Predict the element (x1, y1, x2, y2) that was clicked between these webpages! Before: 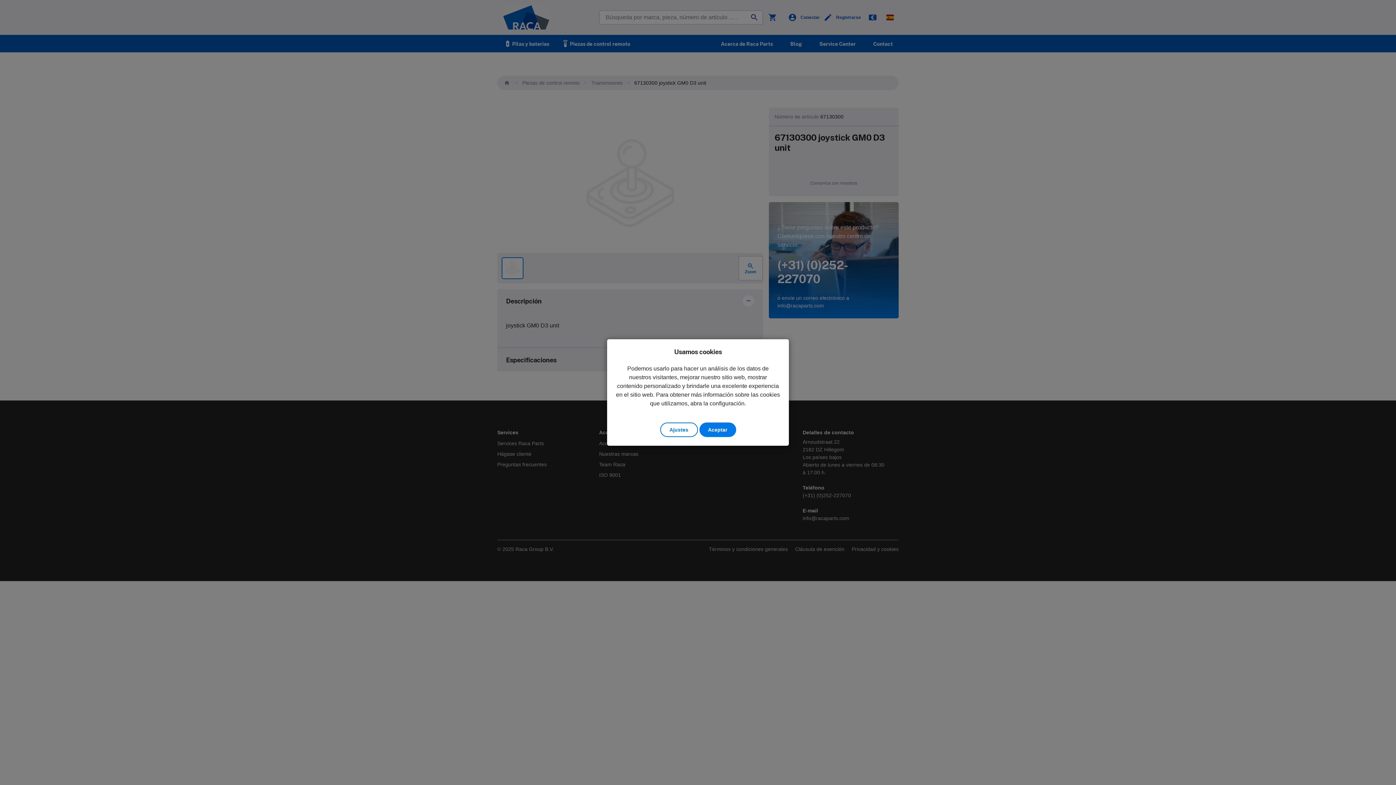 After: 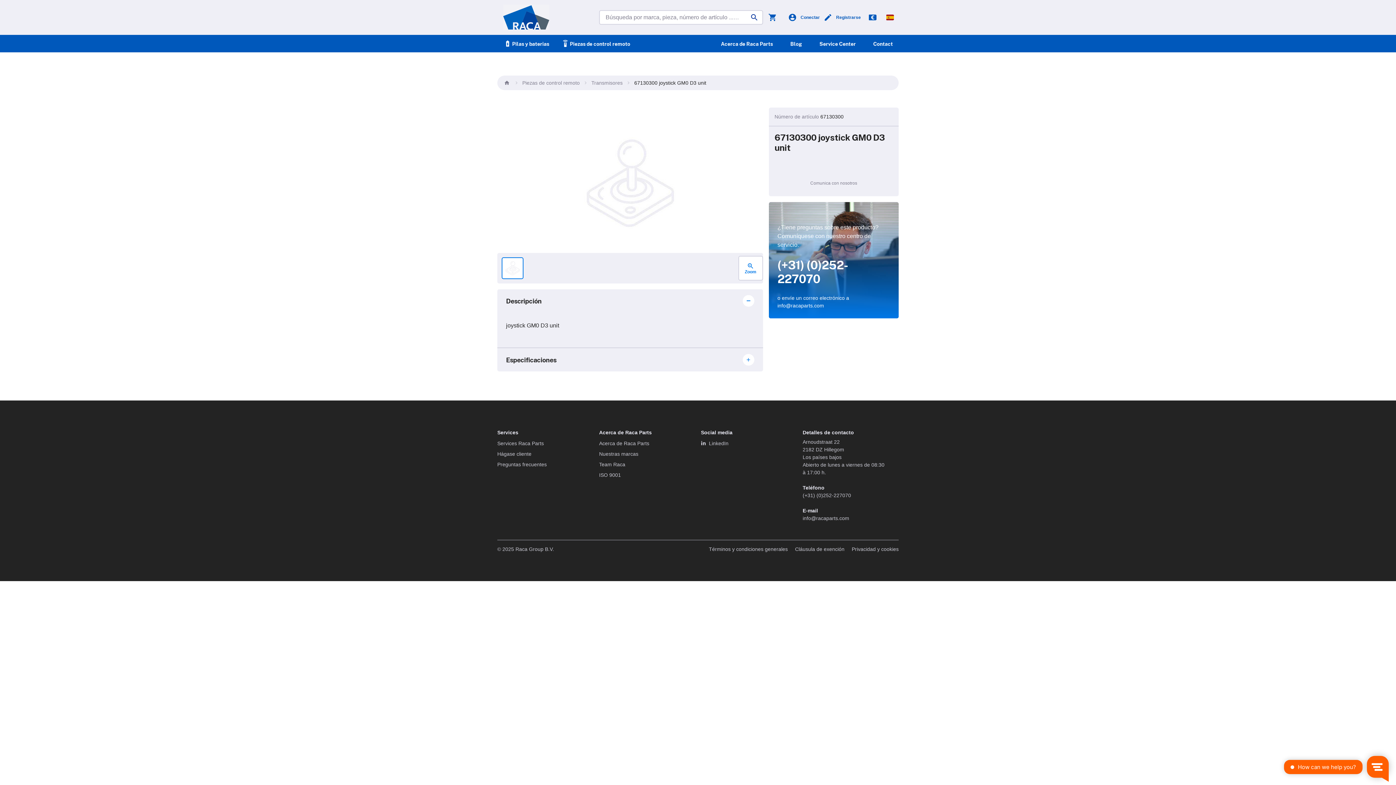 Action: bbox: (699, 422, 736, 437) label: Aceptar